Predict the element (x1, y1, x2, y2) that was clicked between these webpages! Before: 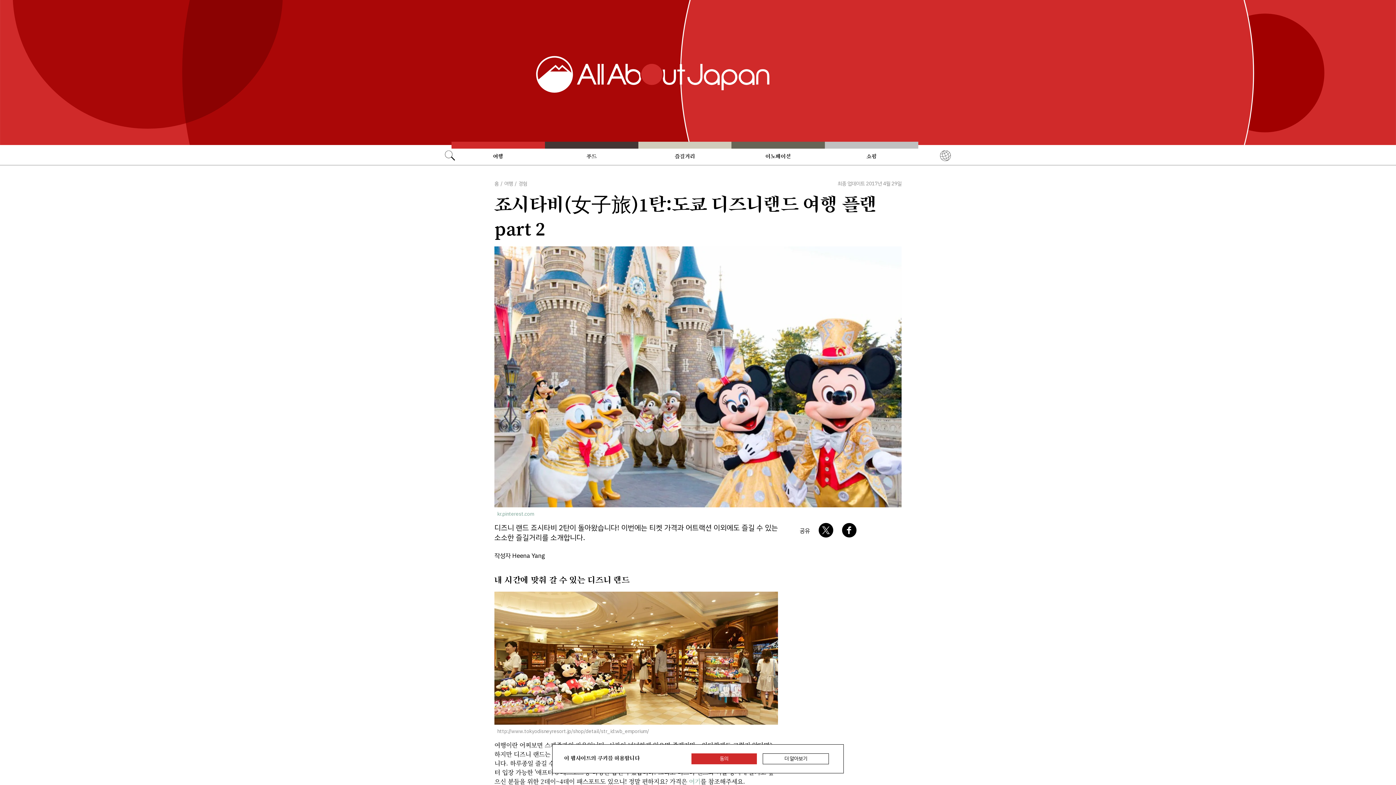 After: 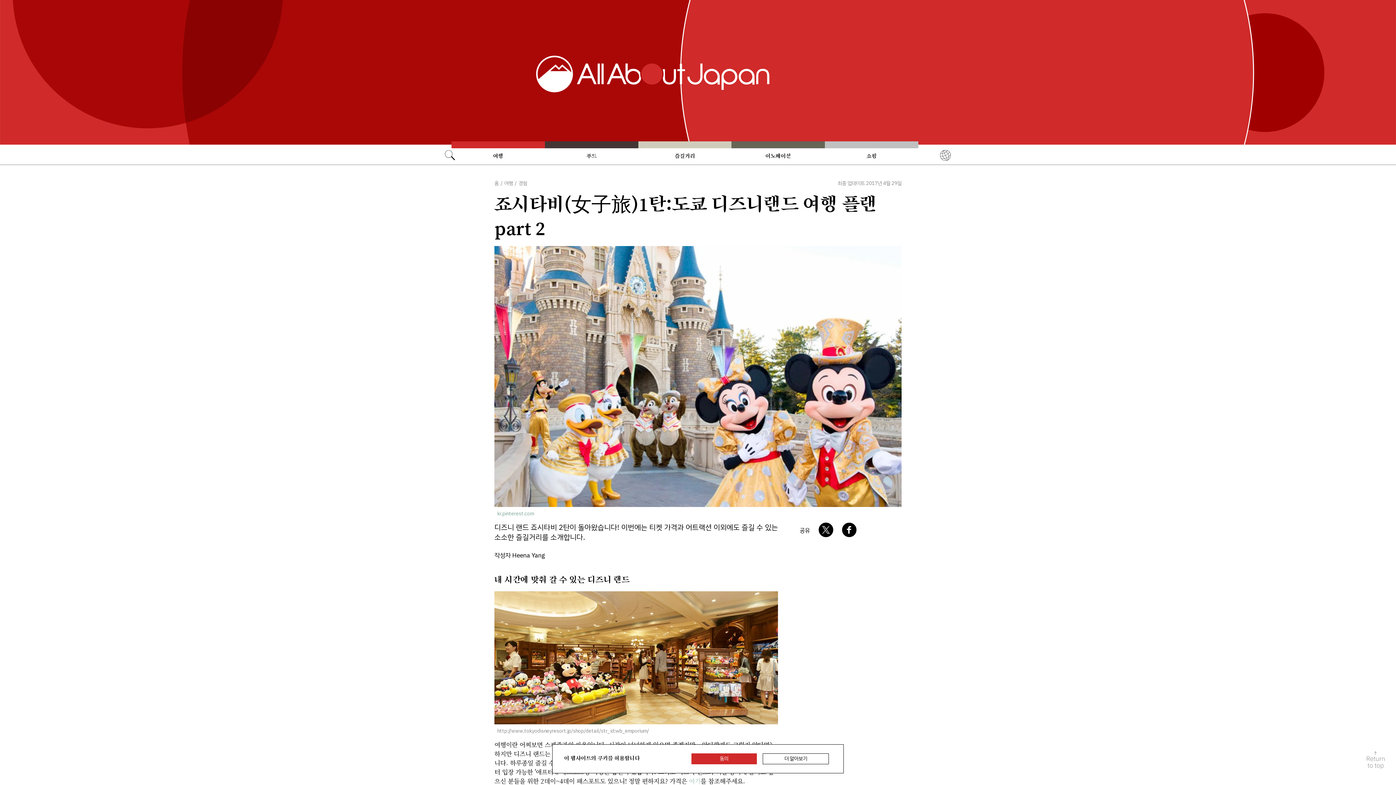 Action: label: 여기 bbox: (689, 777, 700, 786)